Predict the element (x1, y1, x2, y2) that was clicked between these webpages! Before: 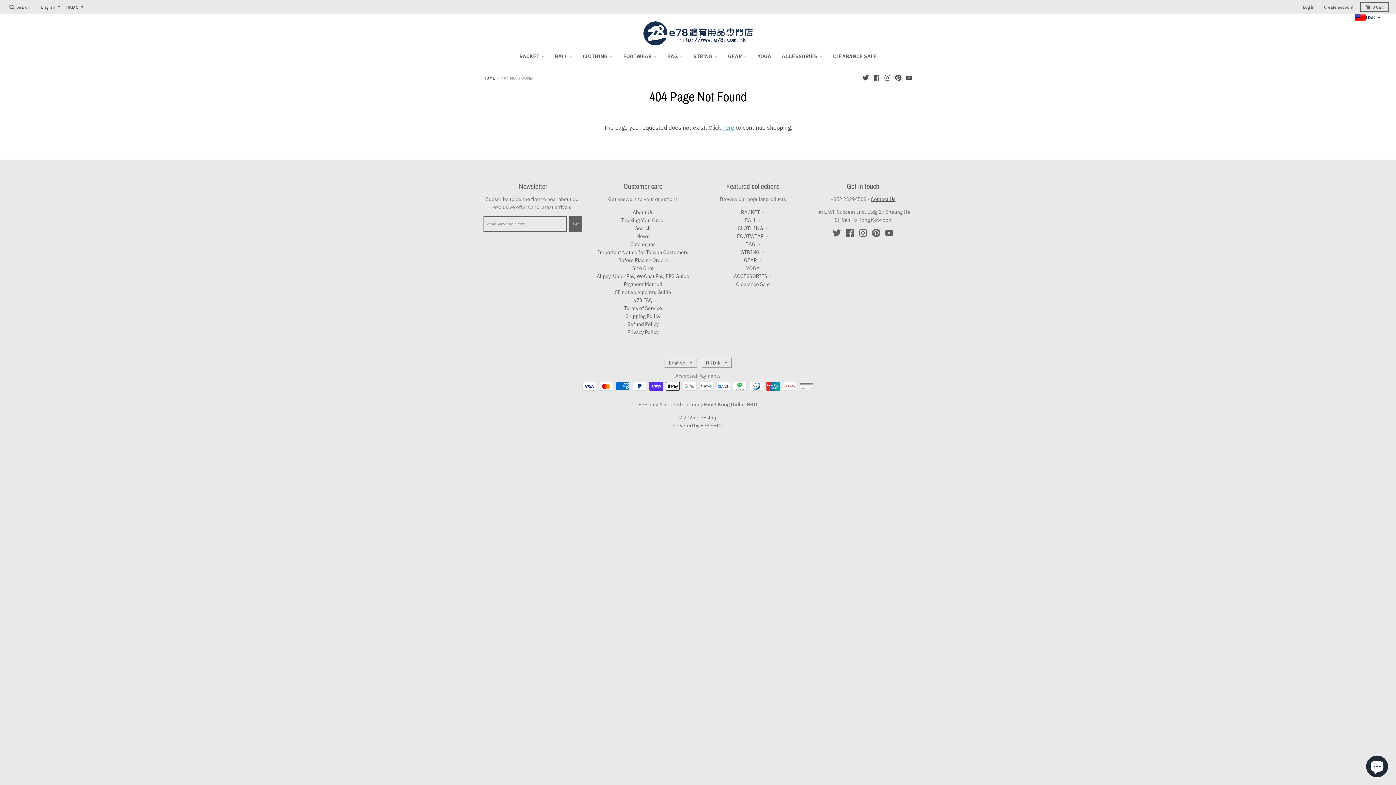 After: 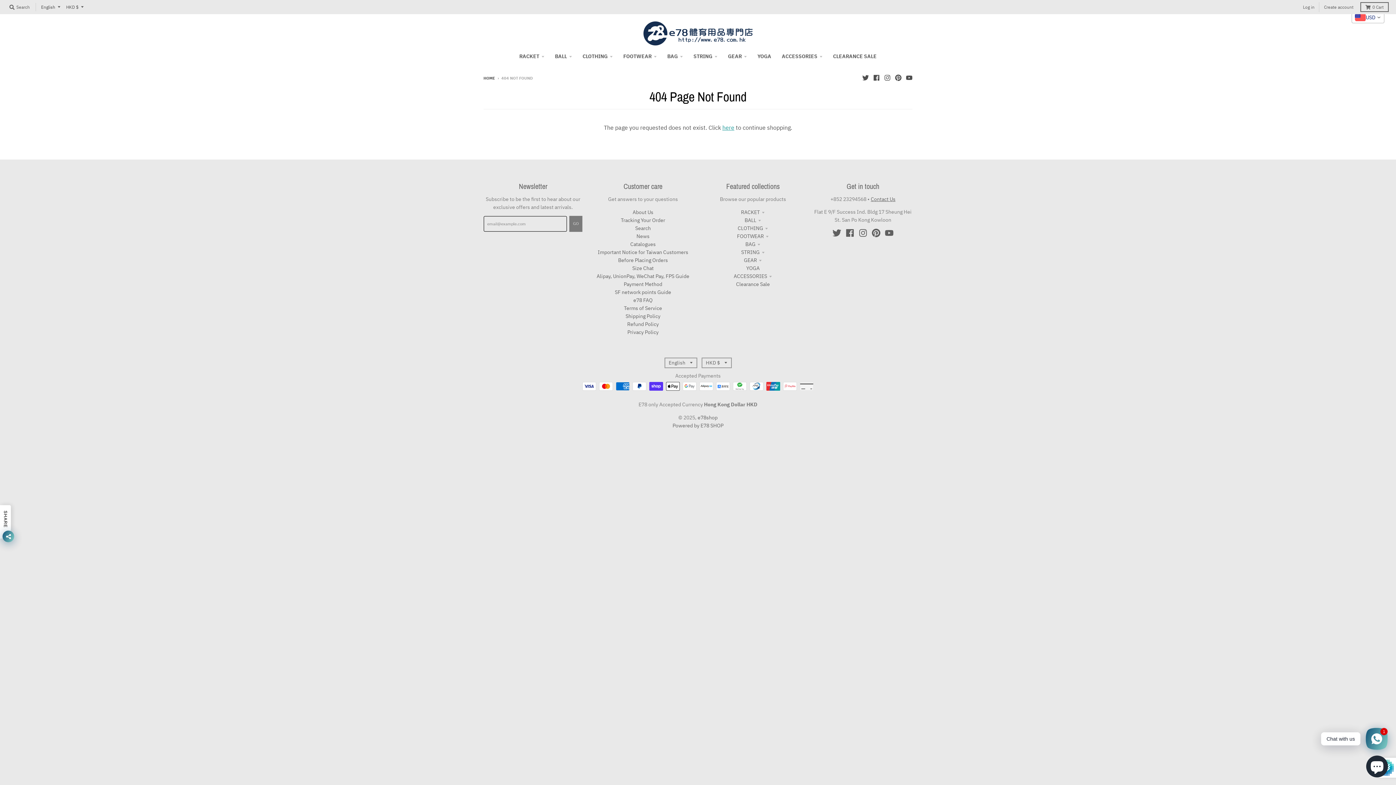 Action: label: GO bbox: (569, 215, 582, 231)